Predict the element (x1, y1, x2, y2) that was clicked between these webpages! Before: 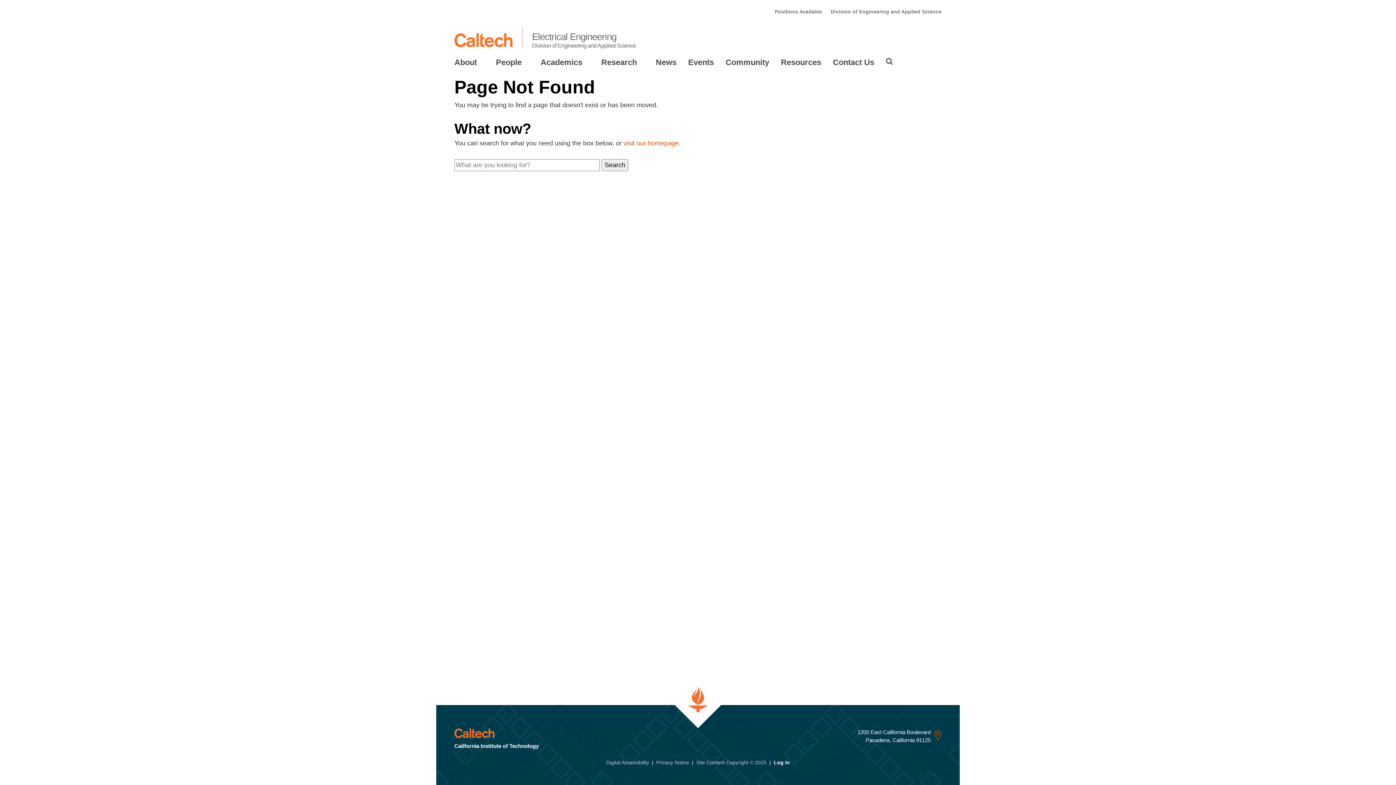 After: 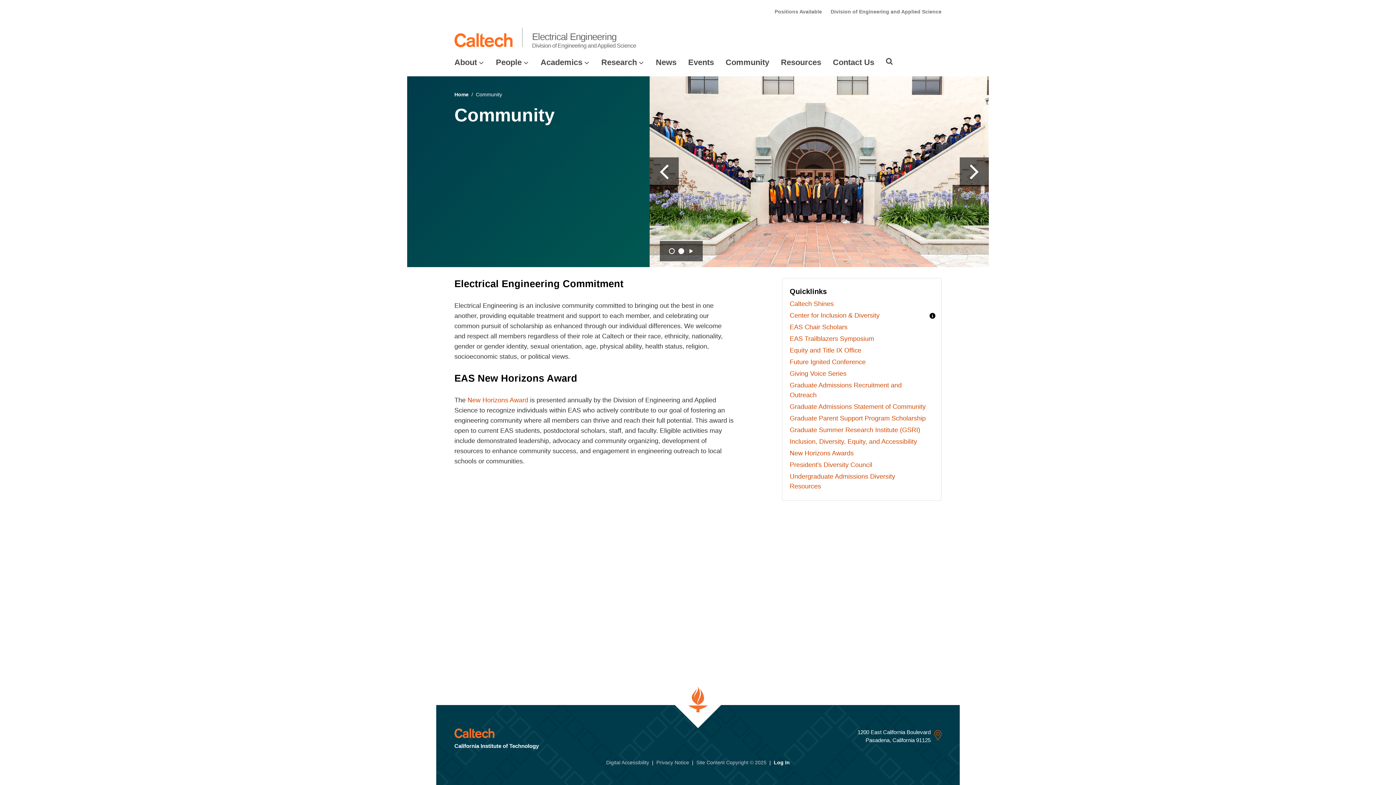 Action: bbox: (725, 57, 769, 67) label: Community